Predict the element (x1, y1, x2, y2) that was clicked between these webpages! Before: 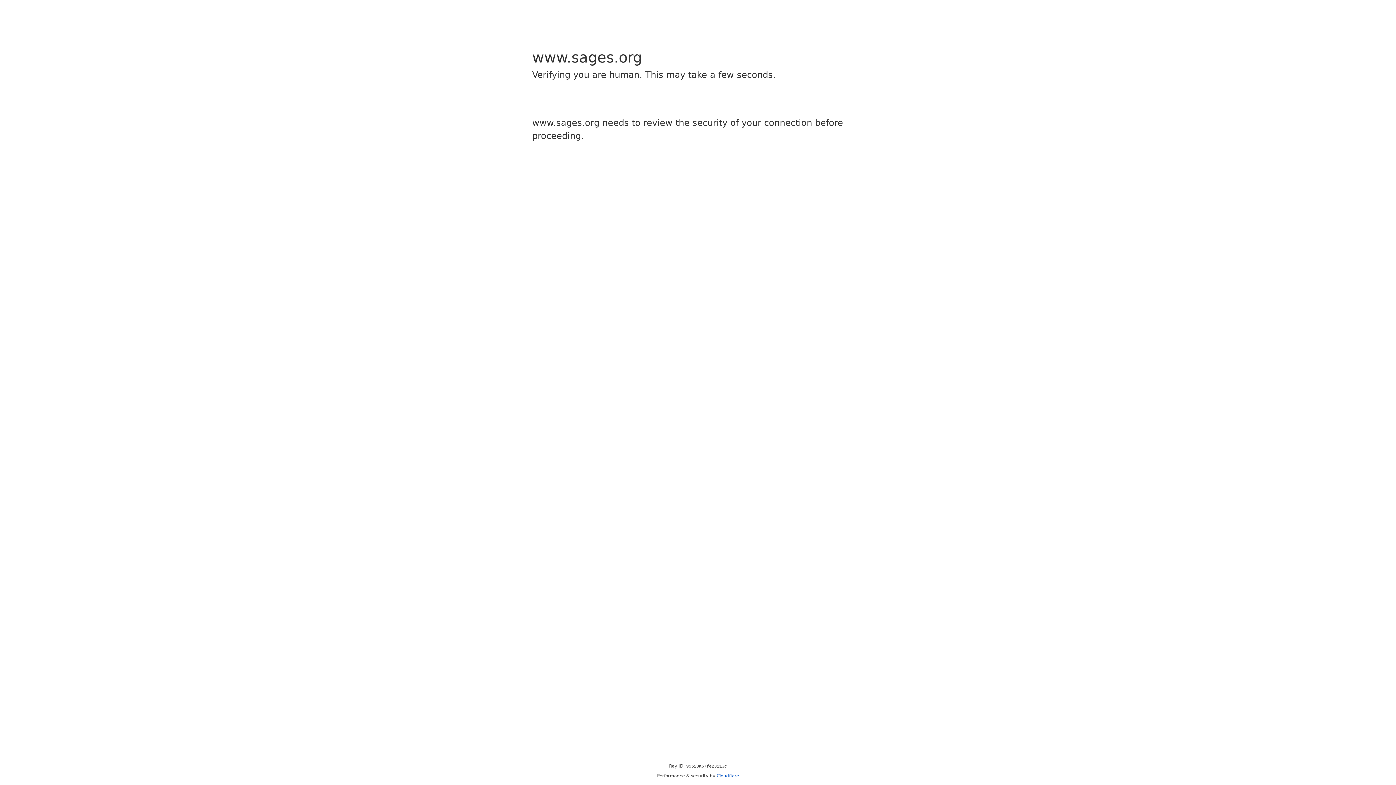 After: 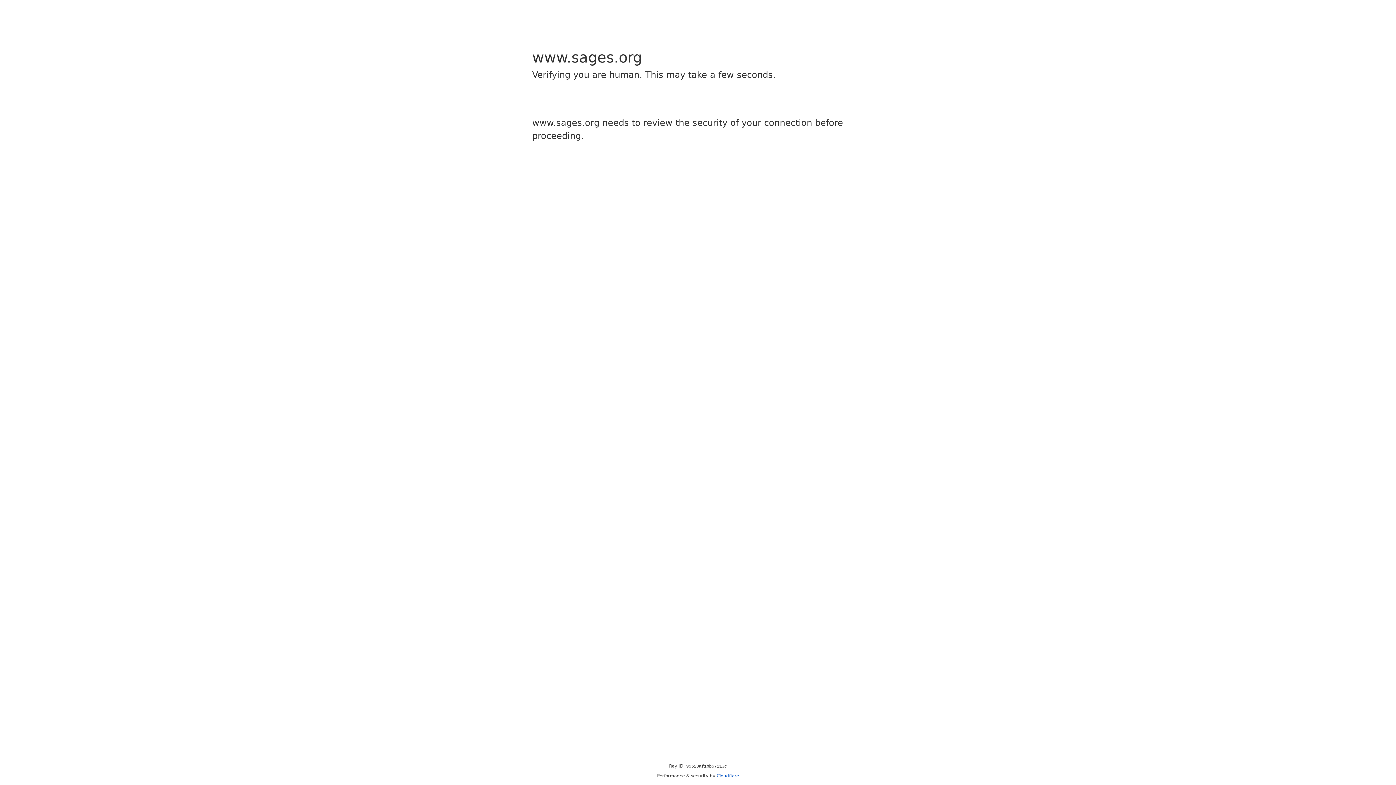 Action: label: Cloudflare bbox: (716, 773, 739, 778)